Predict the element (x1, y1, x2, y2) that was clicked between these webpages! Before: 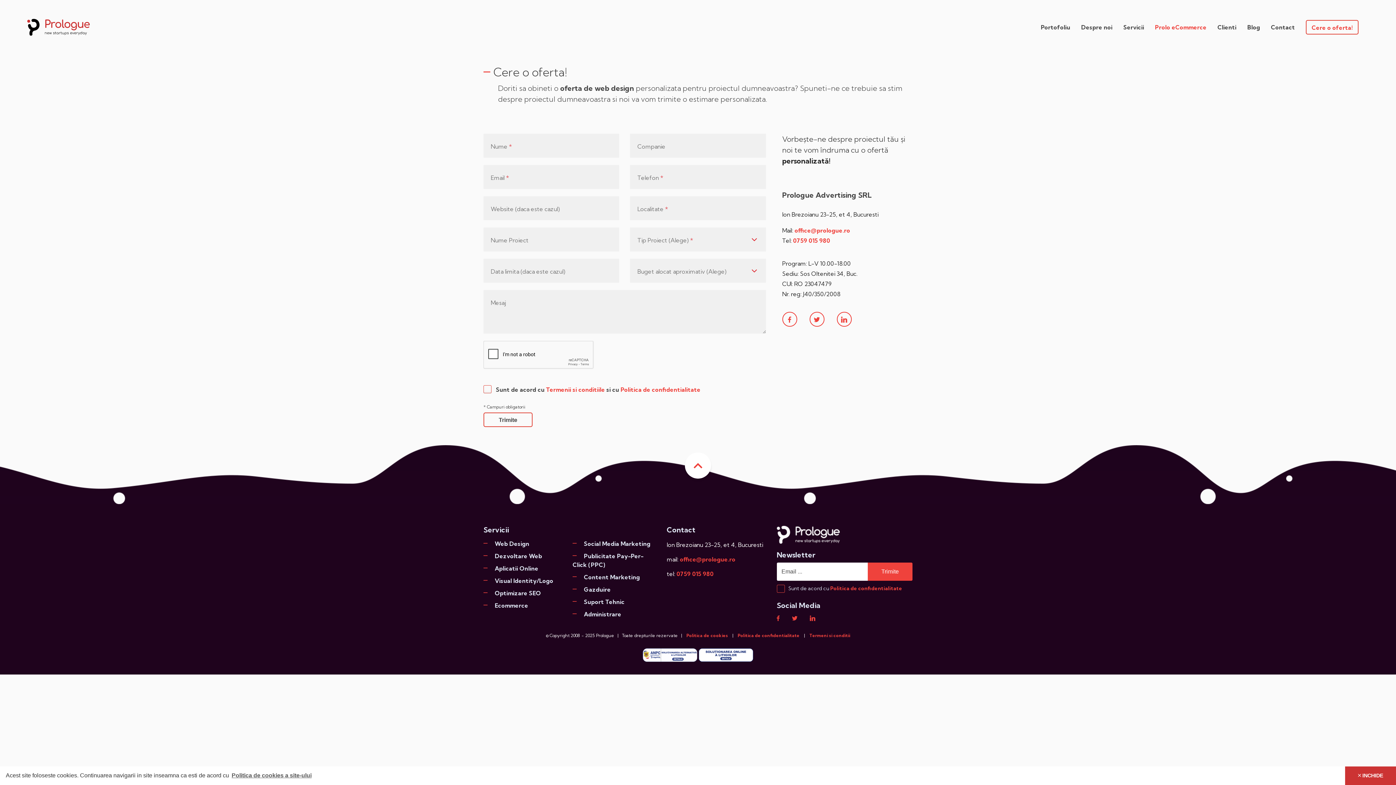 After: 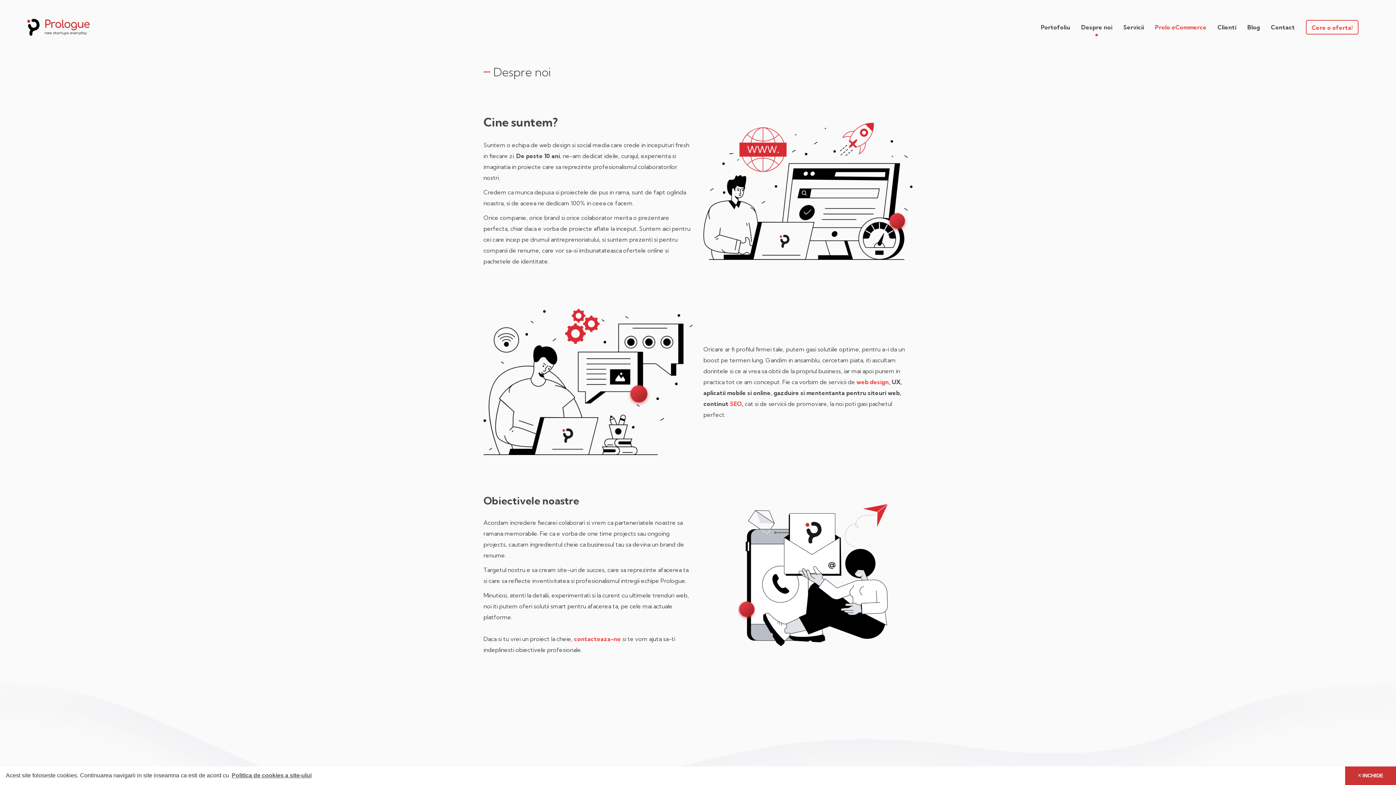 Action: bbox: (1076, 23, 1118, 30) label: Despre noi